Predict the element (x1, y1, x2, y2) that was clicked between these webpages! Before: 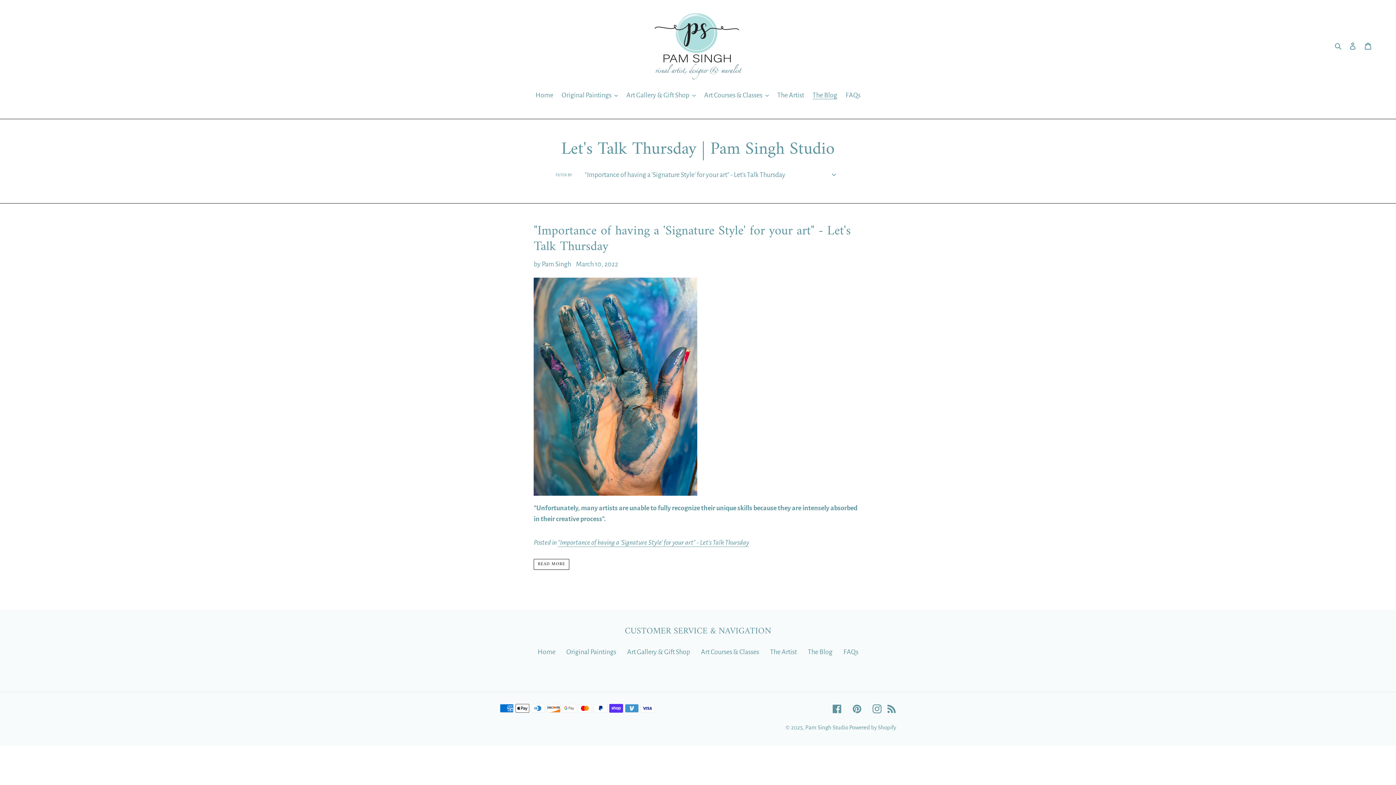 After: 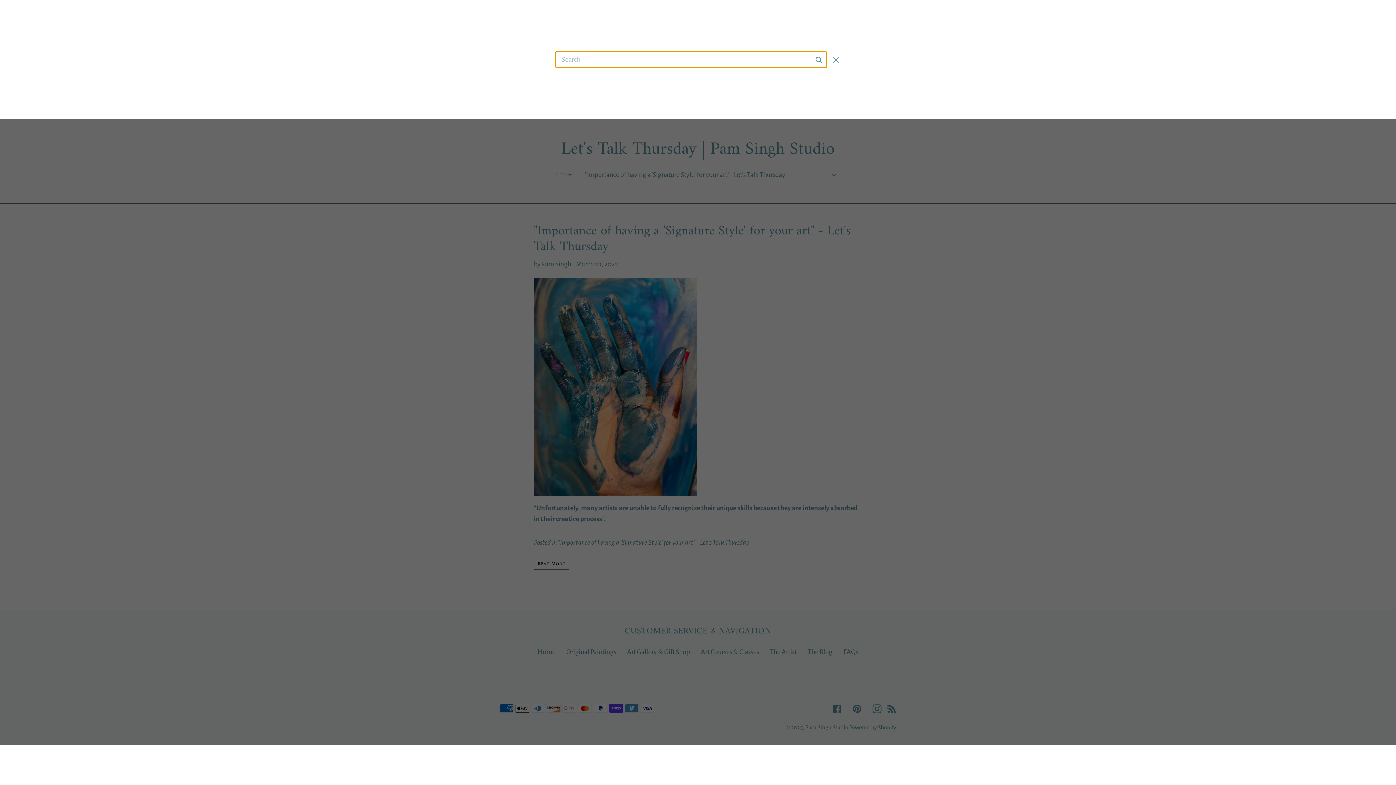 Action: label: Search bbox: (1332, 40, 1345, 51)